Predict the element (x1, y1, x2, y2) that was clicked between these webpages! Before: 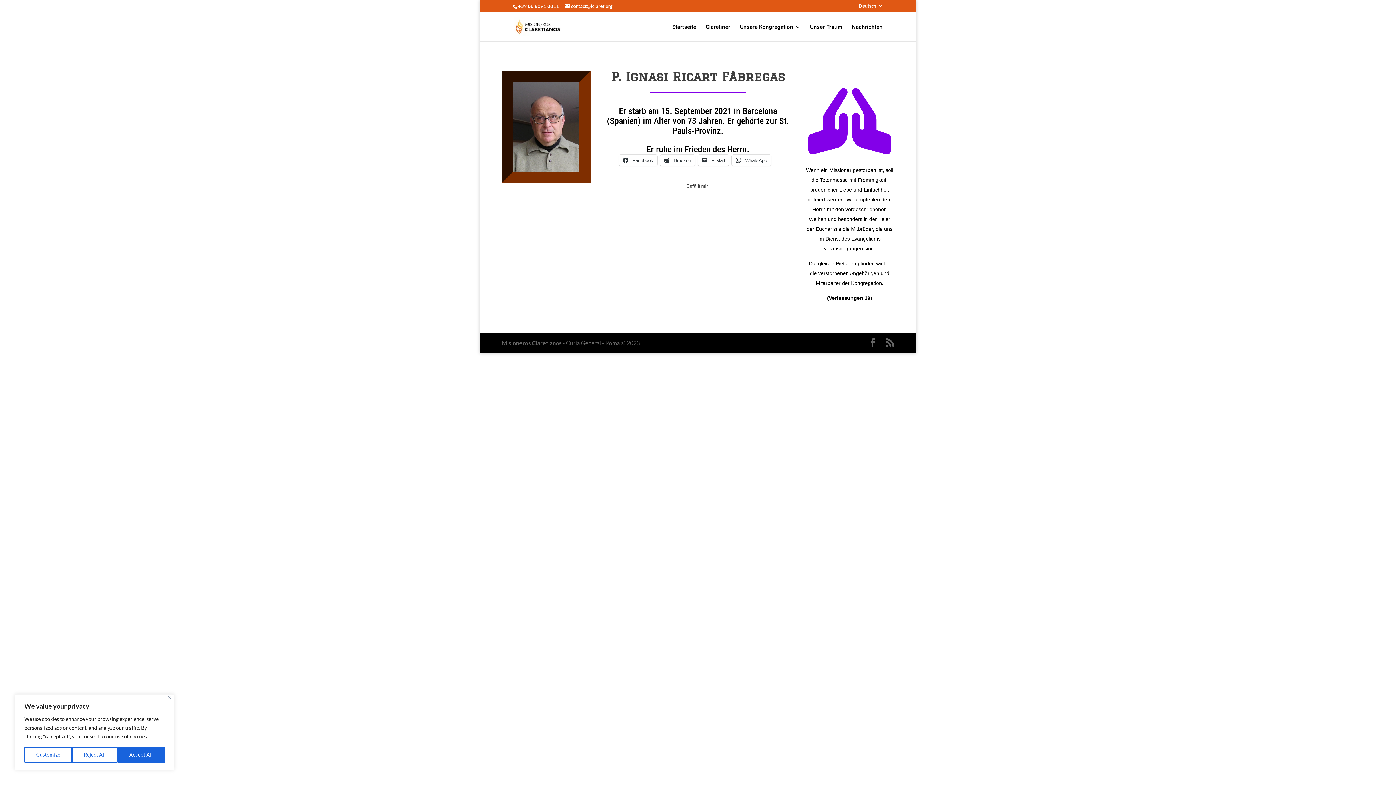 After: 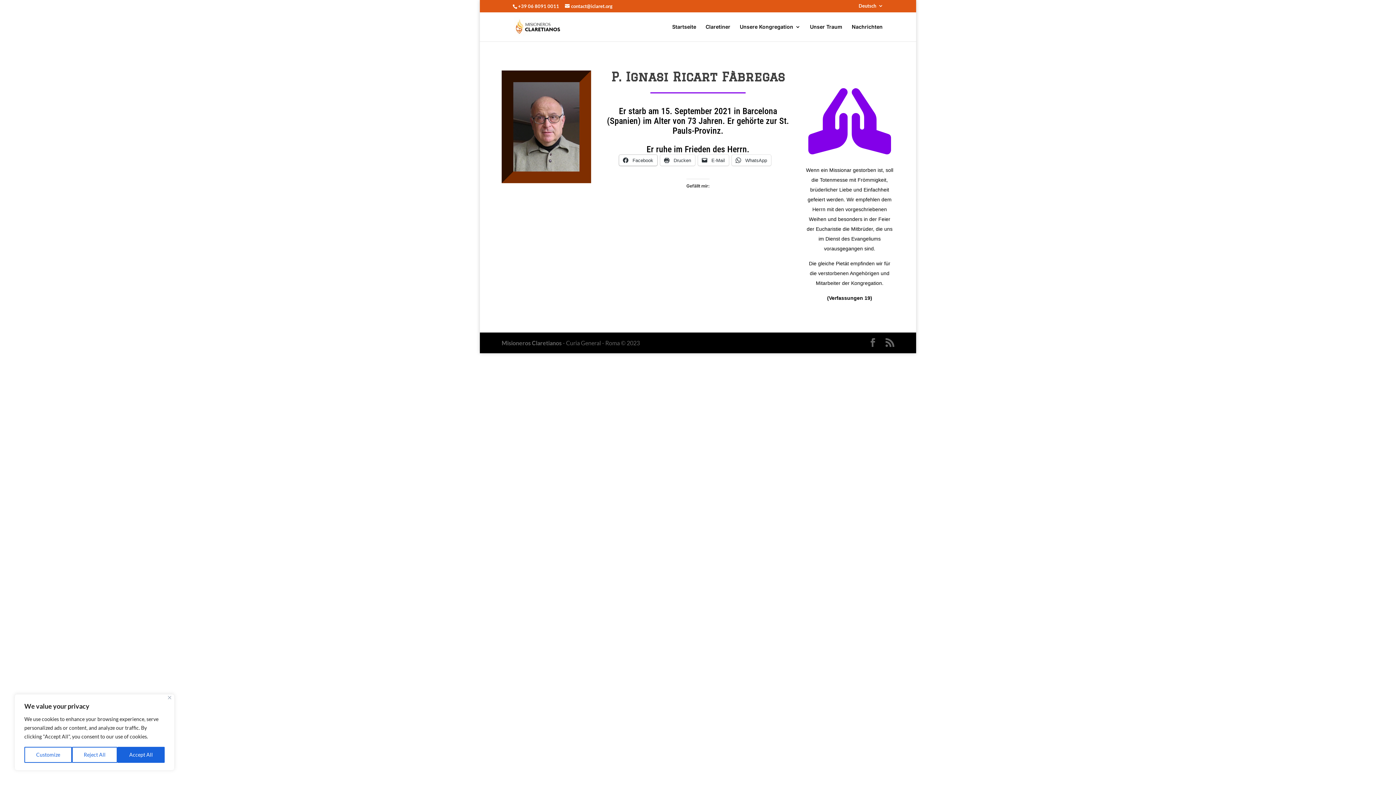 Action: bbox: (619, 155, 657, 165) label:  Facebook